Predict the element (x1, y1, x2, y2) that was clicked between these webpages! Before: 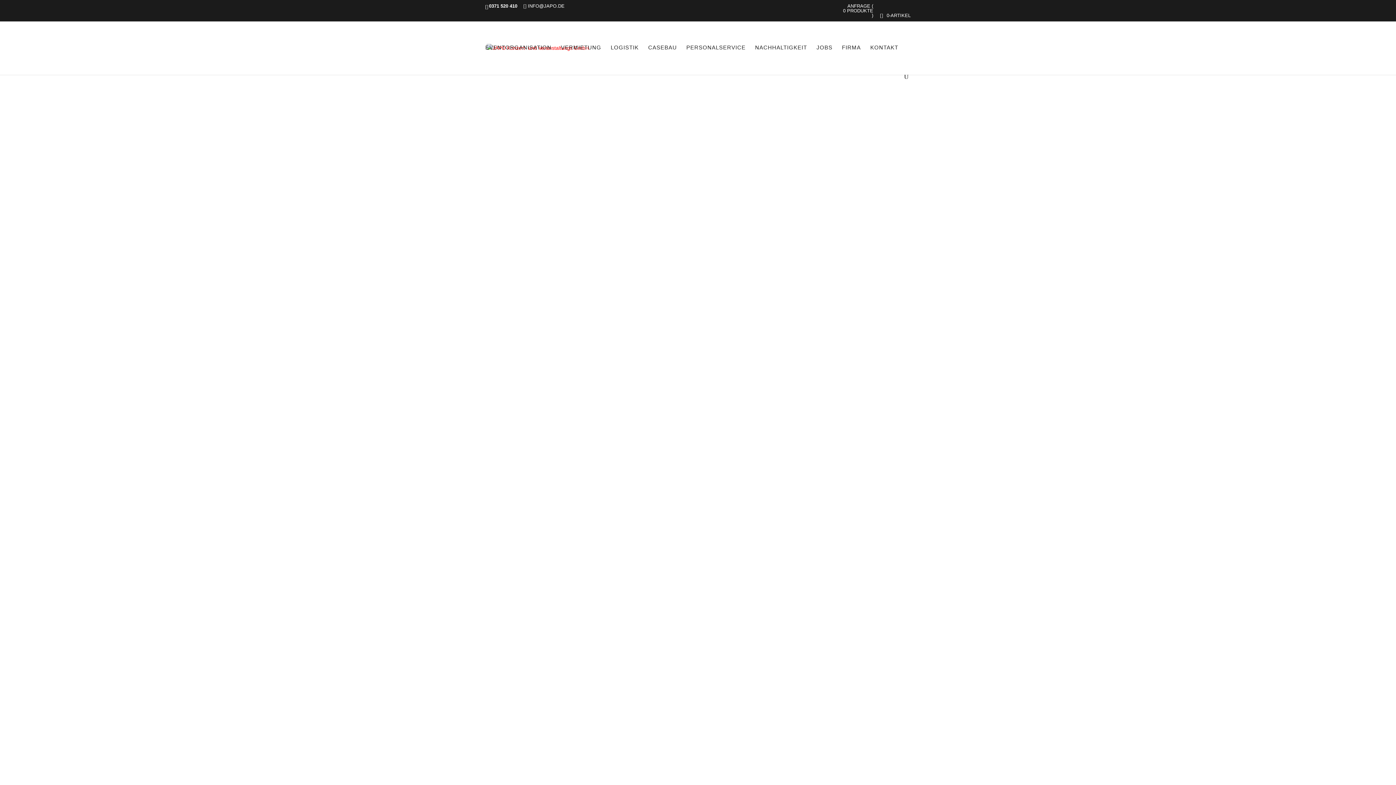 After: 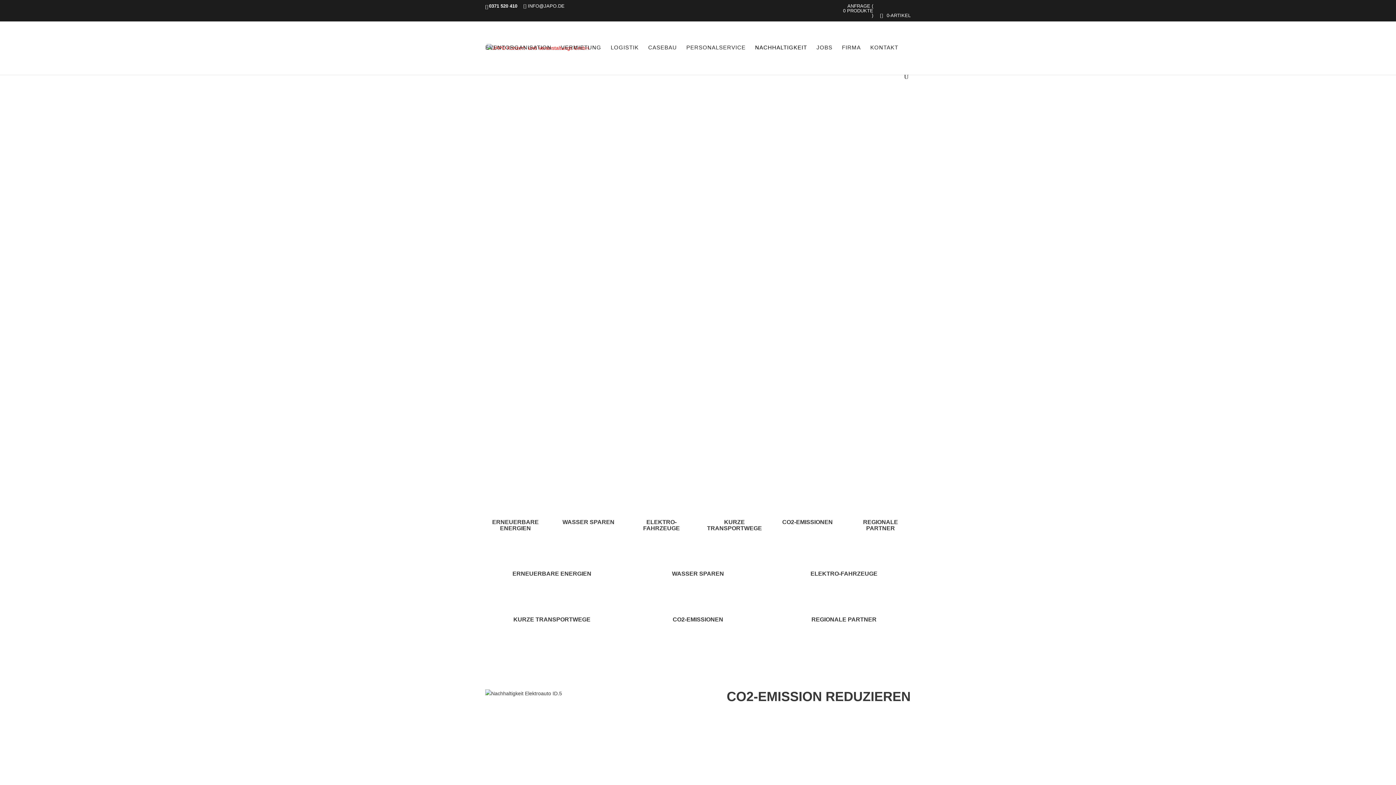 Action: label: NACHHALTIGKEIT bbox: (755, 44, 807, 73)